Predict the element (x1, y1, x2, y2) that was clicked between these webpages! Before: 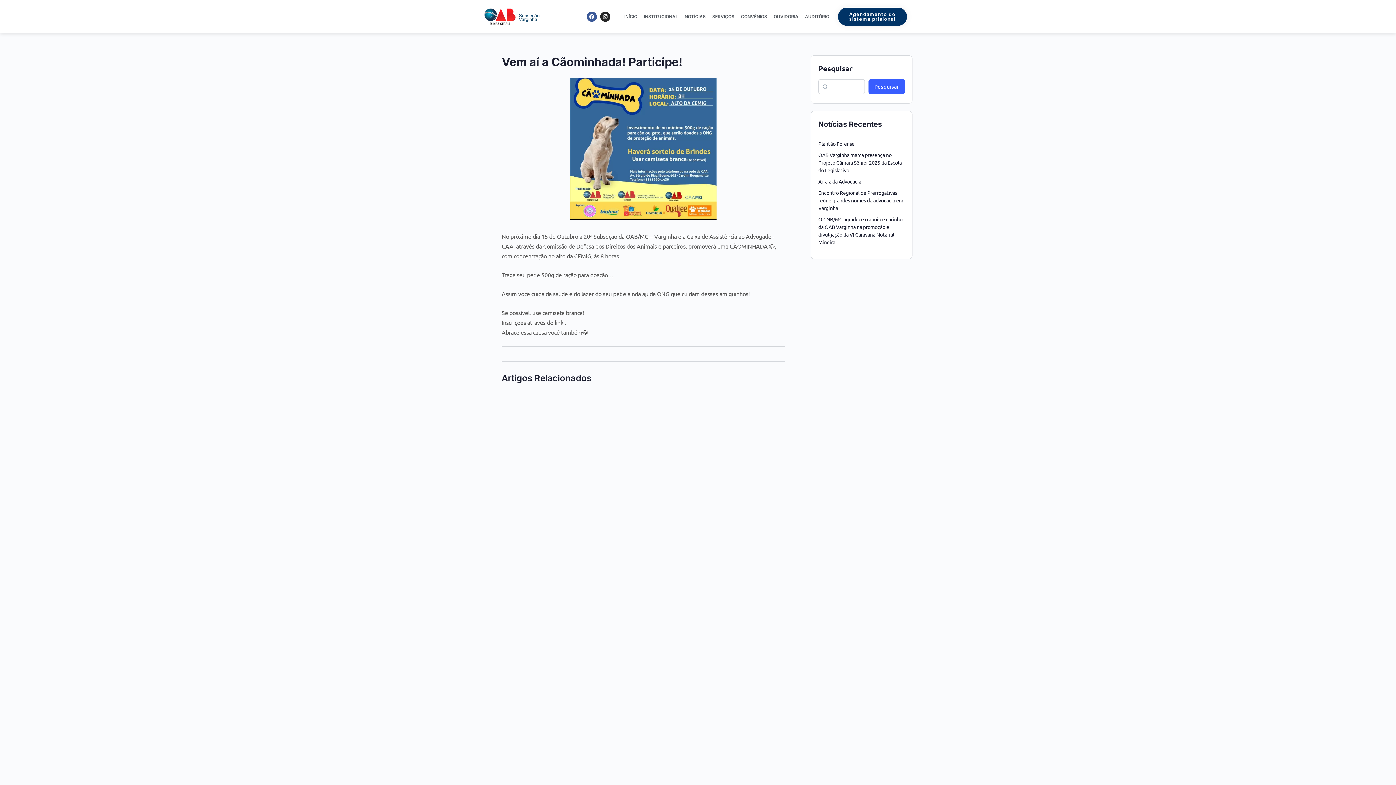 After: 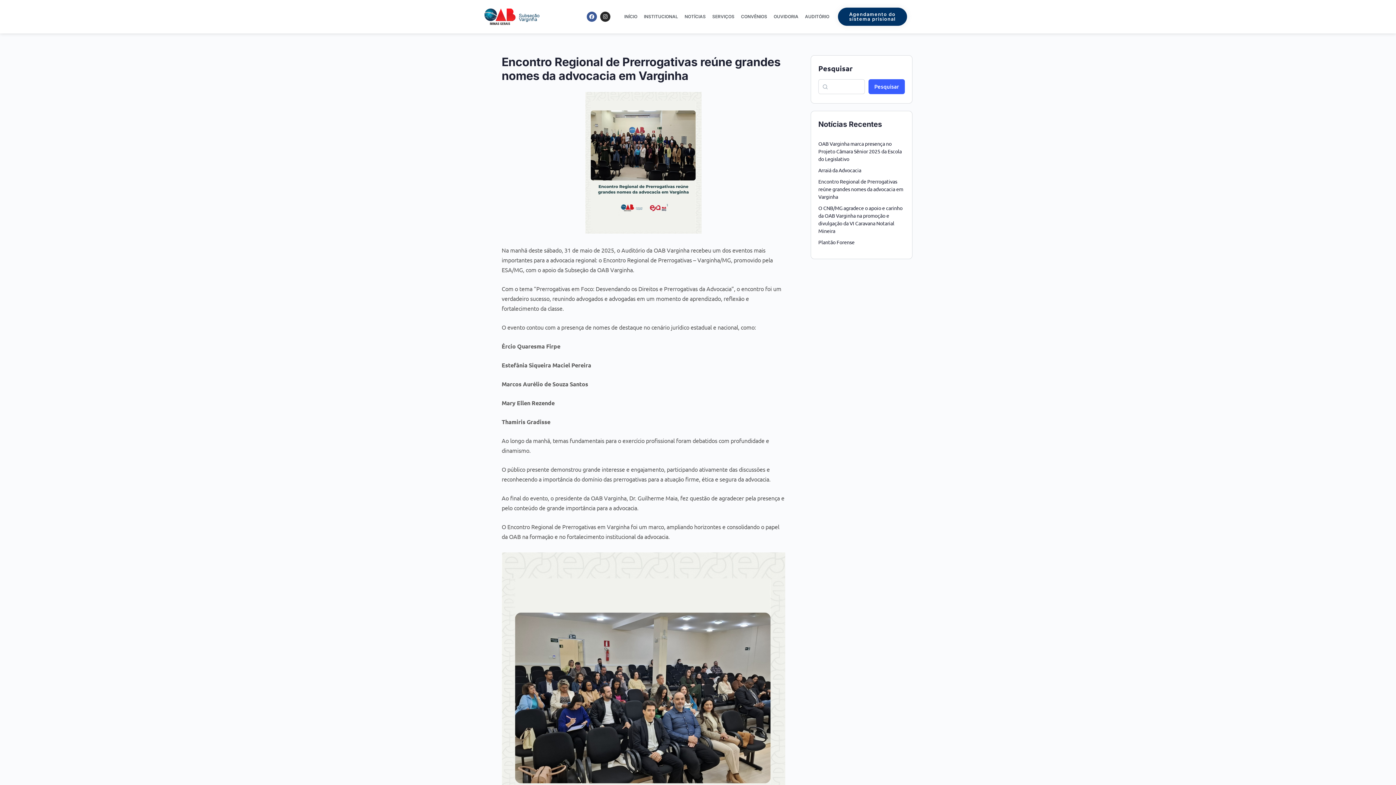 Action: label: Encontro Regional de Prerrogativas reúne grandes nomes da advocacia em Varginha bbox: (818, 189, 903, 211)